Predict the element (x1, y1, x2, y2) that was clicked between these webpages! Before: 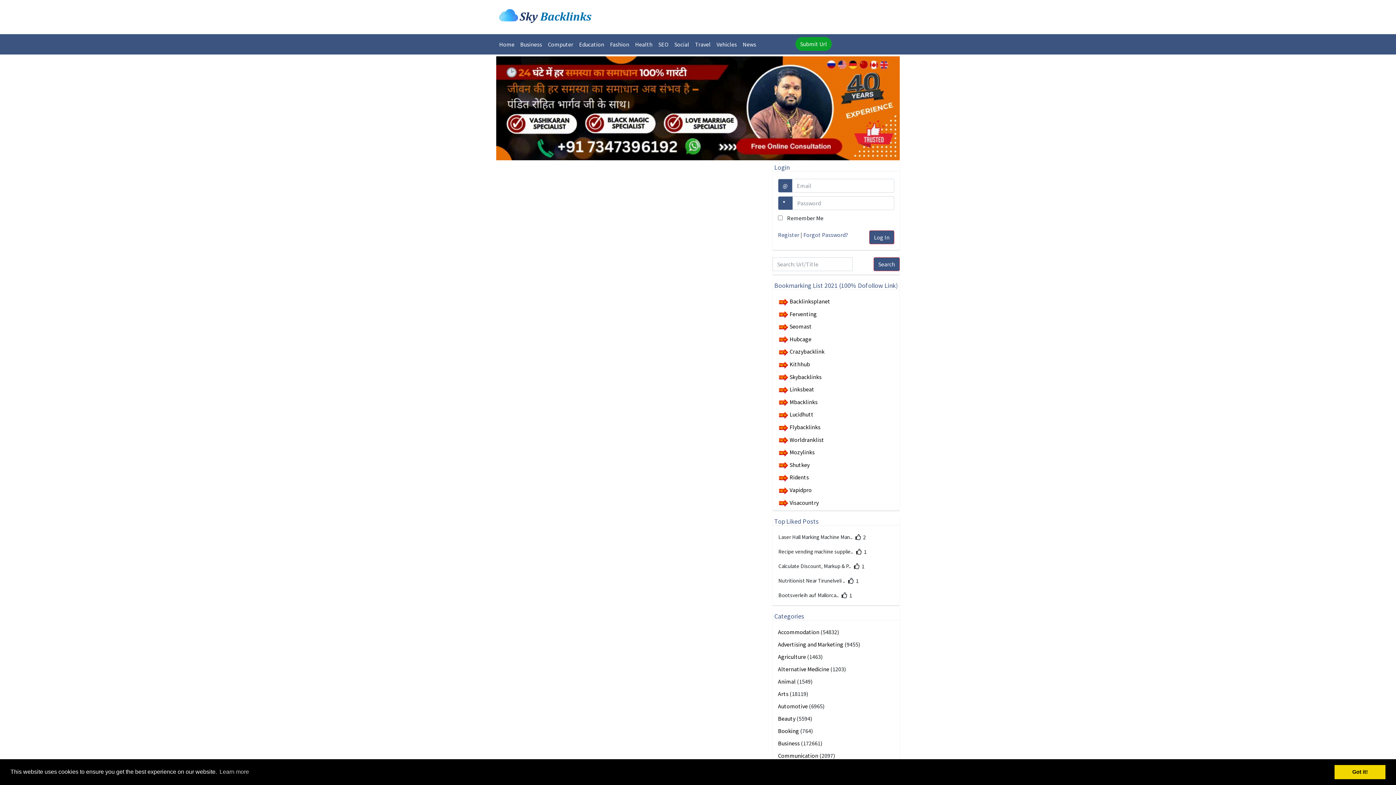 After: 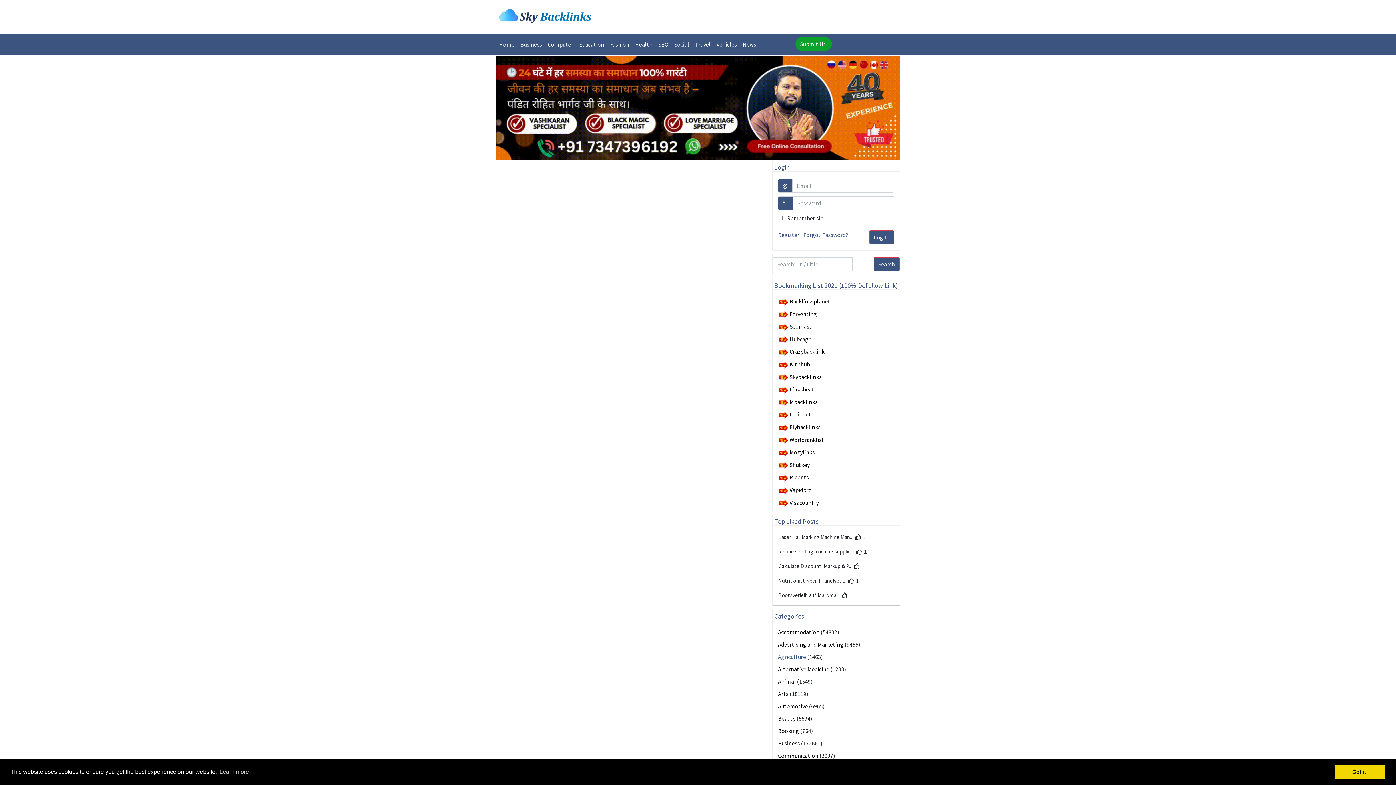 Action: label: Agriculture  bbox: (778, 653, 807, 660)